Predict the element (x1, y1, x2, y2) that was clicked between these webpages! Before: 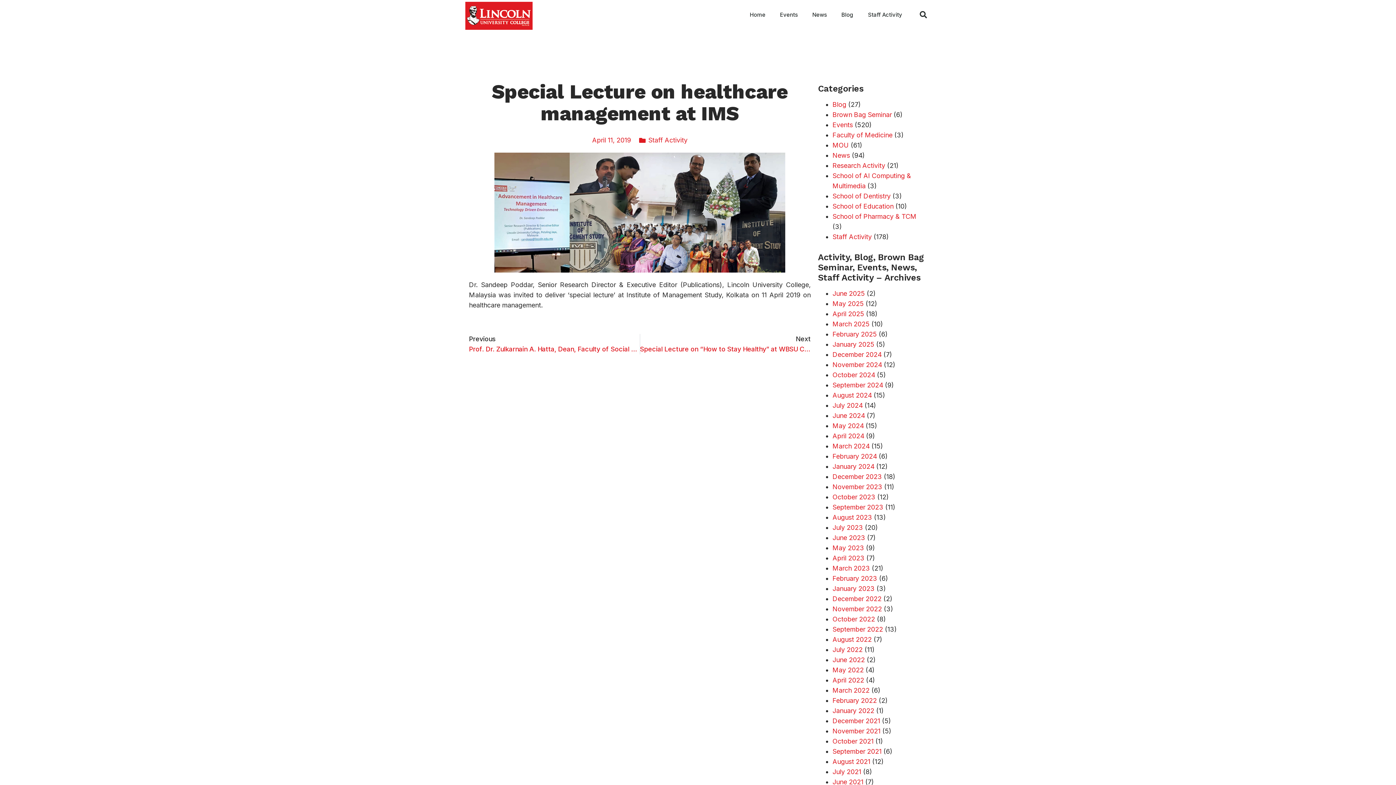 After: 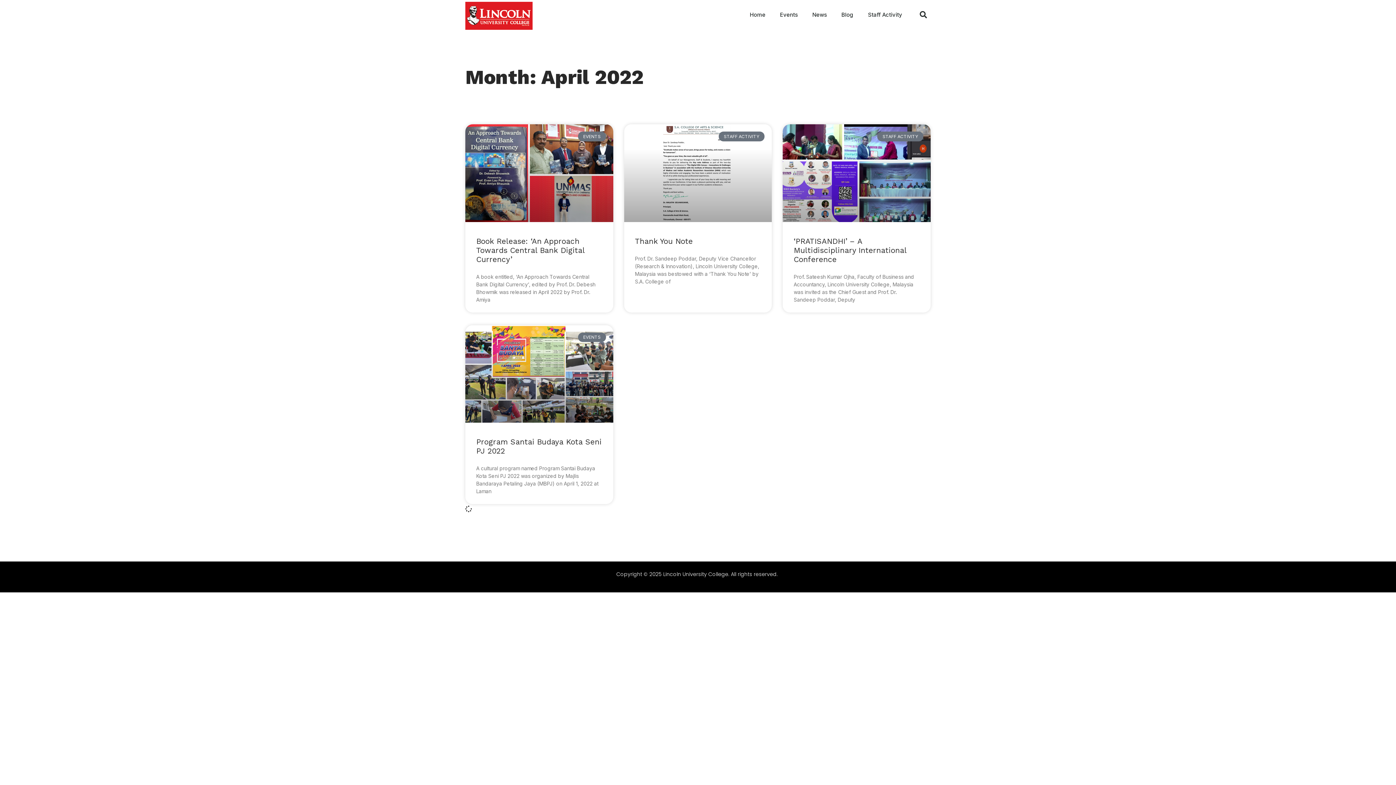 Action: bbox: (832, 676, 864, 684) label: April 2022